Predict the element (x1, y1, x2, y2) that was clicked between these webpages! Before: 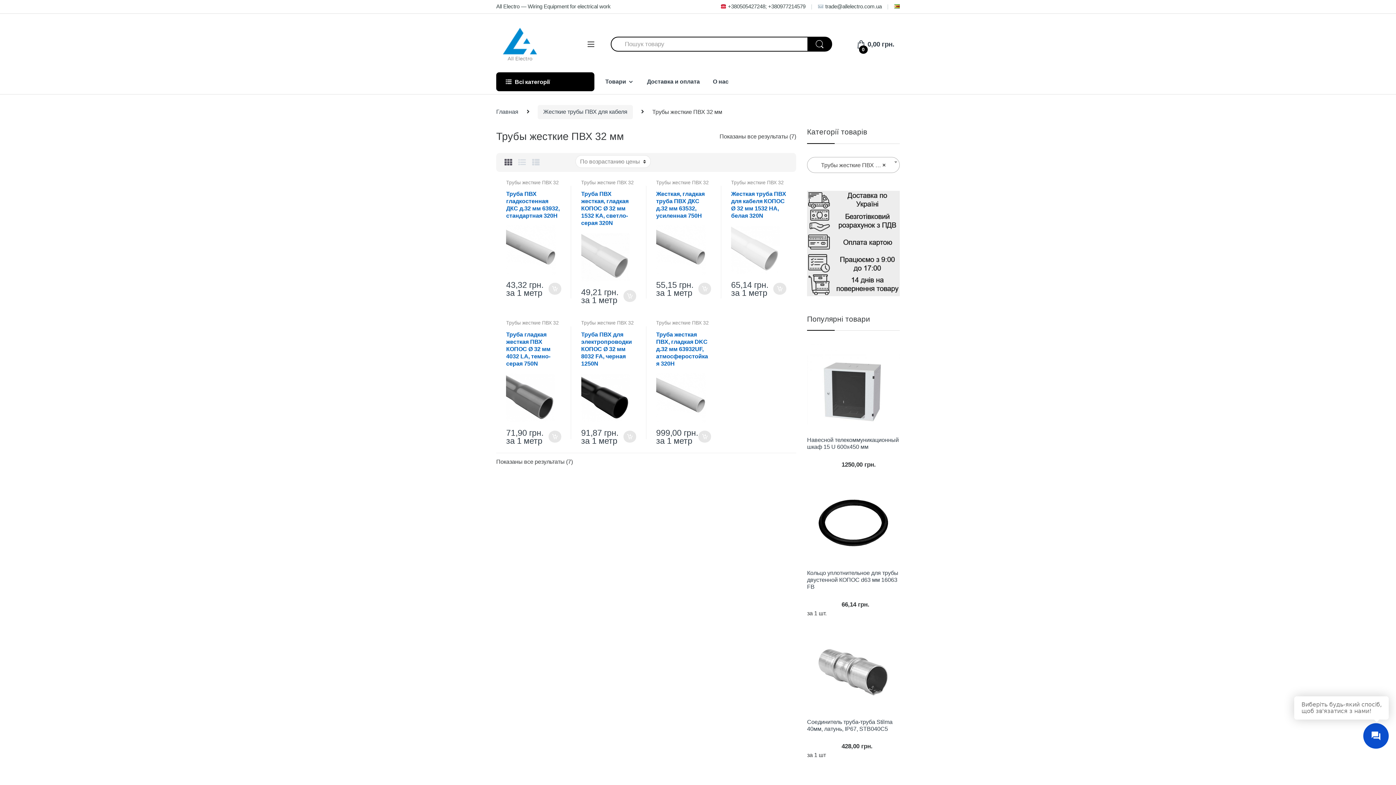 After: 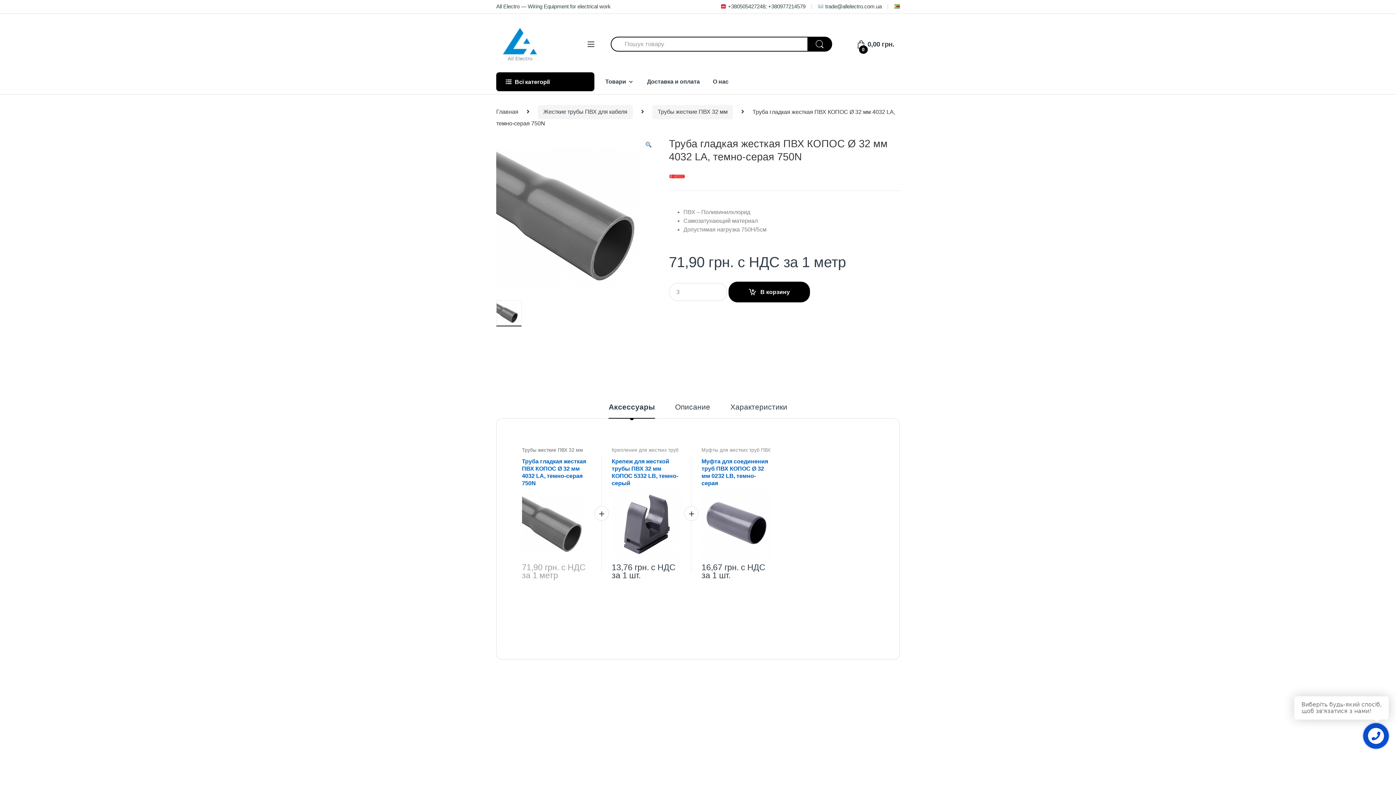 Action: label: Труба гладкая жесткая ПВХ КОПОС Ø 32 мм 4032 LA, темно-серая 750N bbox: (506, 331, 561, 425)